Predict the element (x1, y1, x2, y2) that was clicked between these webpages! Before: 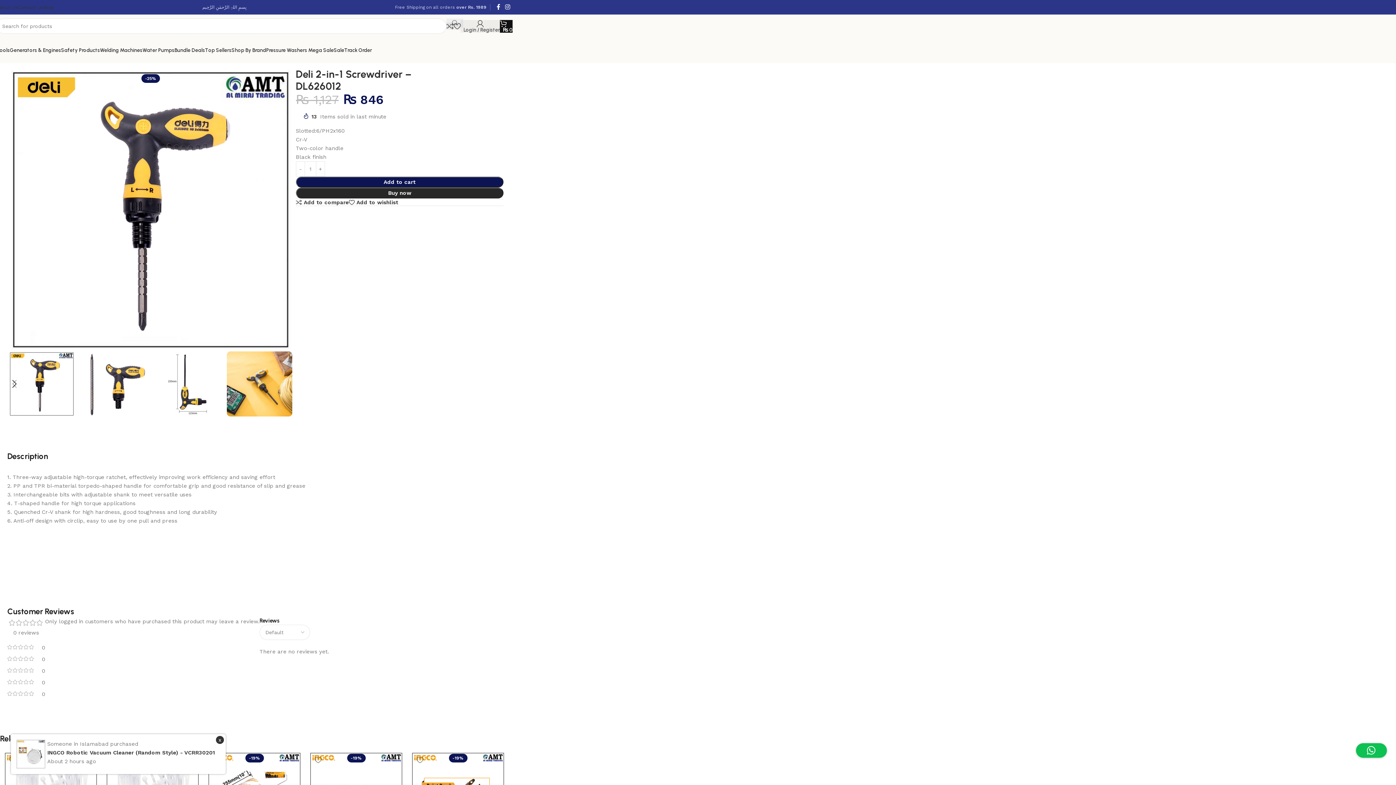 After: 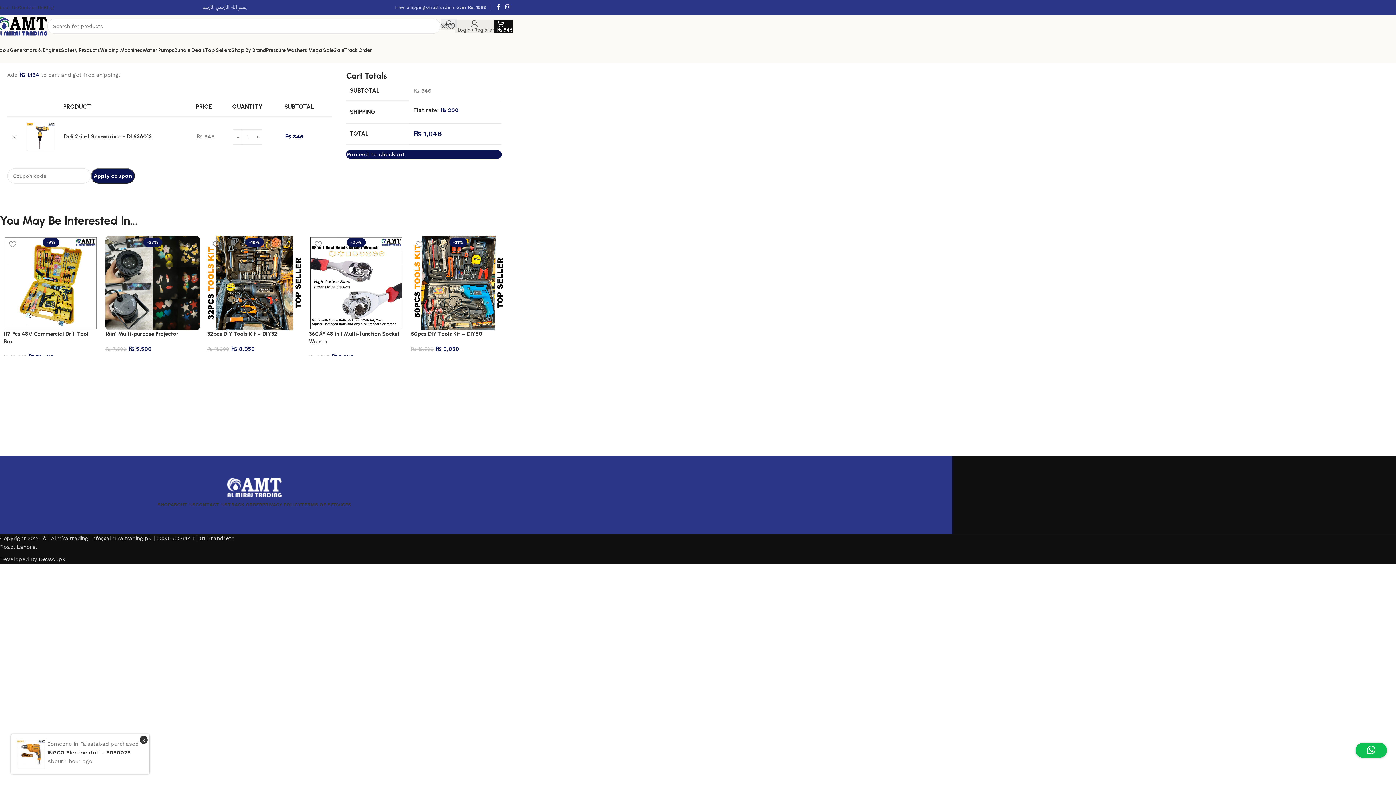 Action: bbox: (295, 176, 503, 187) label: Add to cart